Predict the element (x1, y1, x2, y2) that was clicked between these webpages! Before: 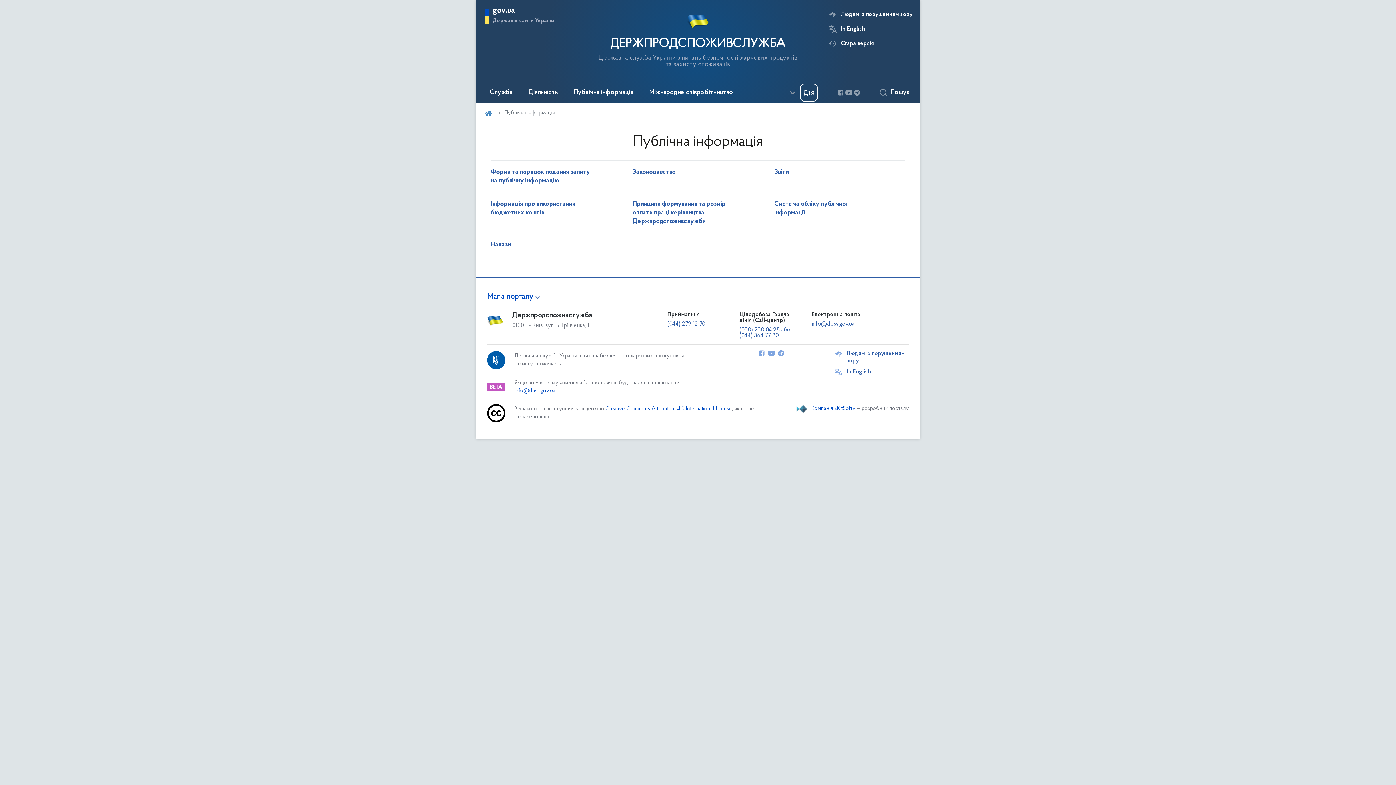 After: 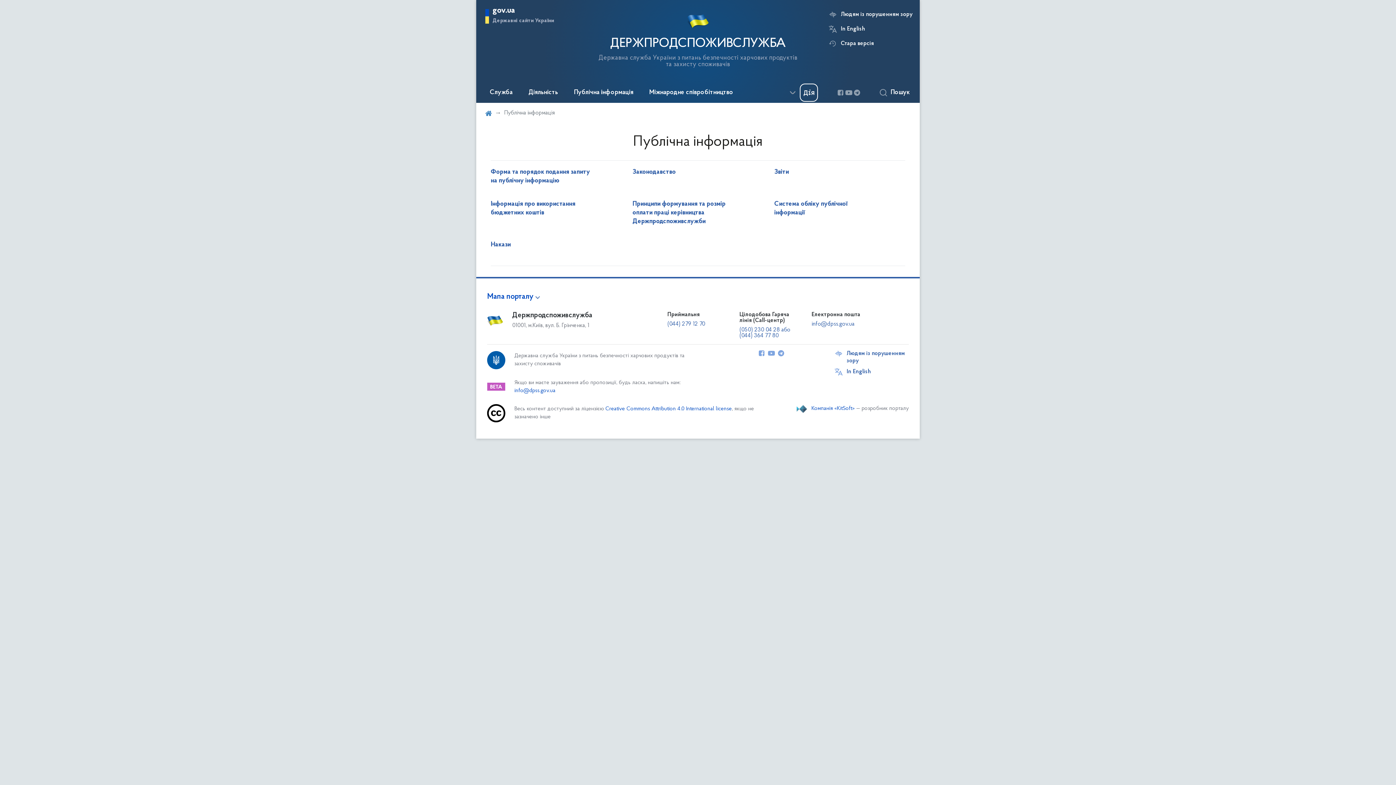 Action: bbox: (811, 406, 854, 411) label: Компанія «KitSoft»